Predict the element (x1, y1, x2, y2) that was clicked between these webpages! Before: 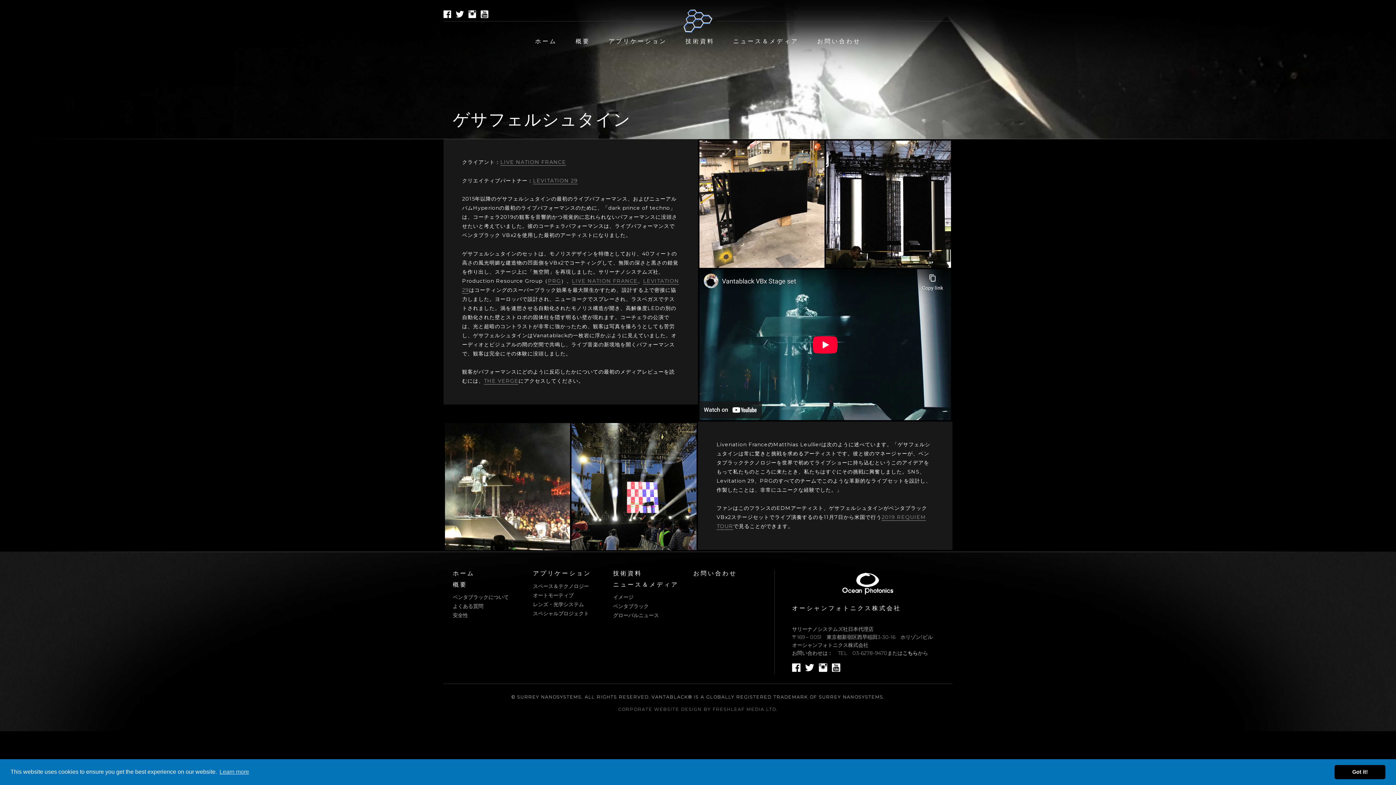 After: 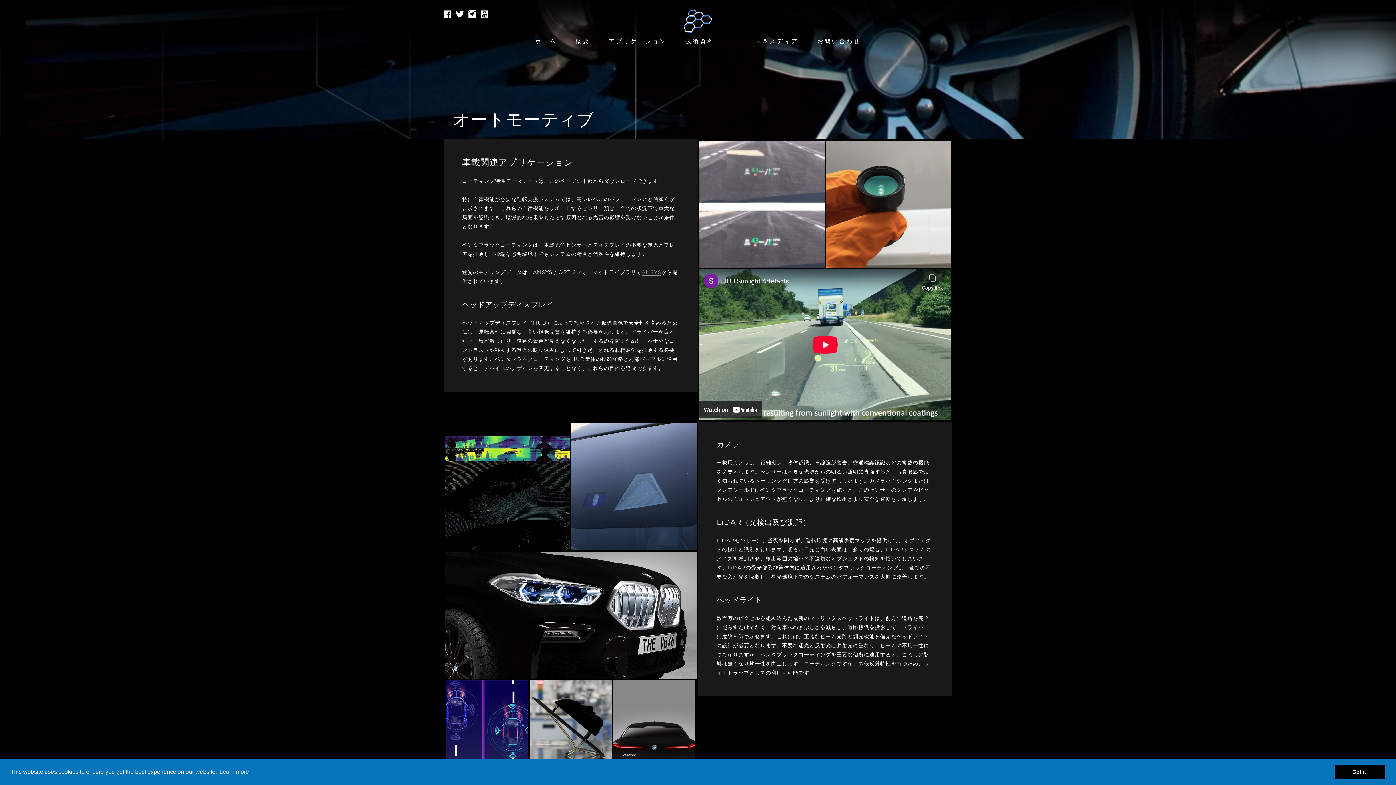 Action: label: オートモーティブ bbox: (533, 592, 573, 598)